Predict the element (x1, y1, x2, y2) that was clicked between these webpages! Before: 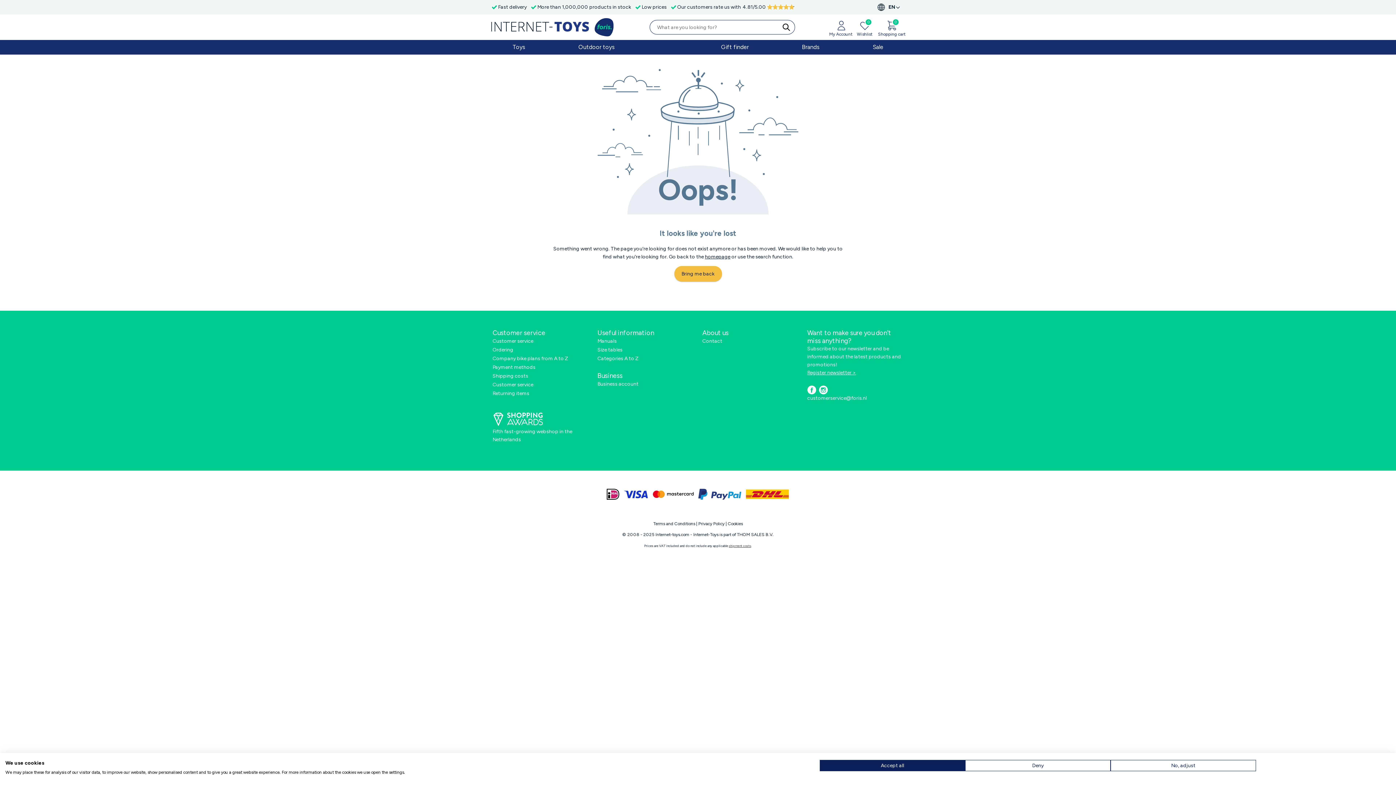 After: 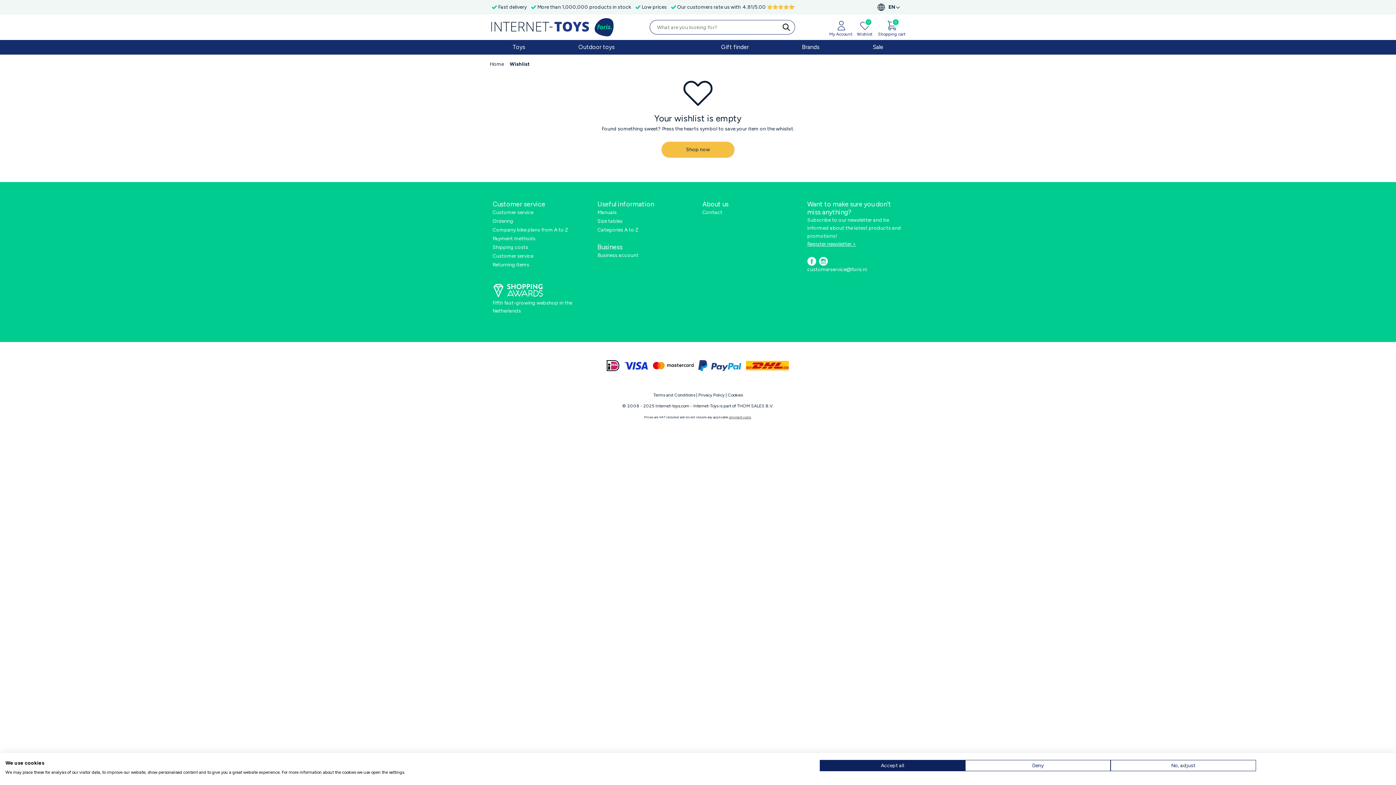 Action: bbox: (857, 22, 872, 36) label: 0
Wishlist